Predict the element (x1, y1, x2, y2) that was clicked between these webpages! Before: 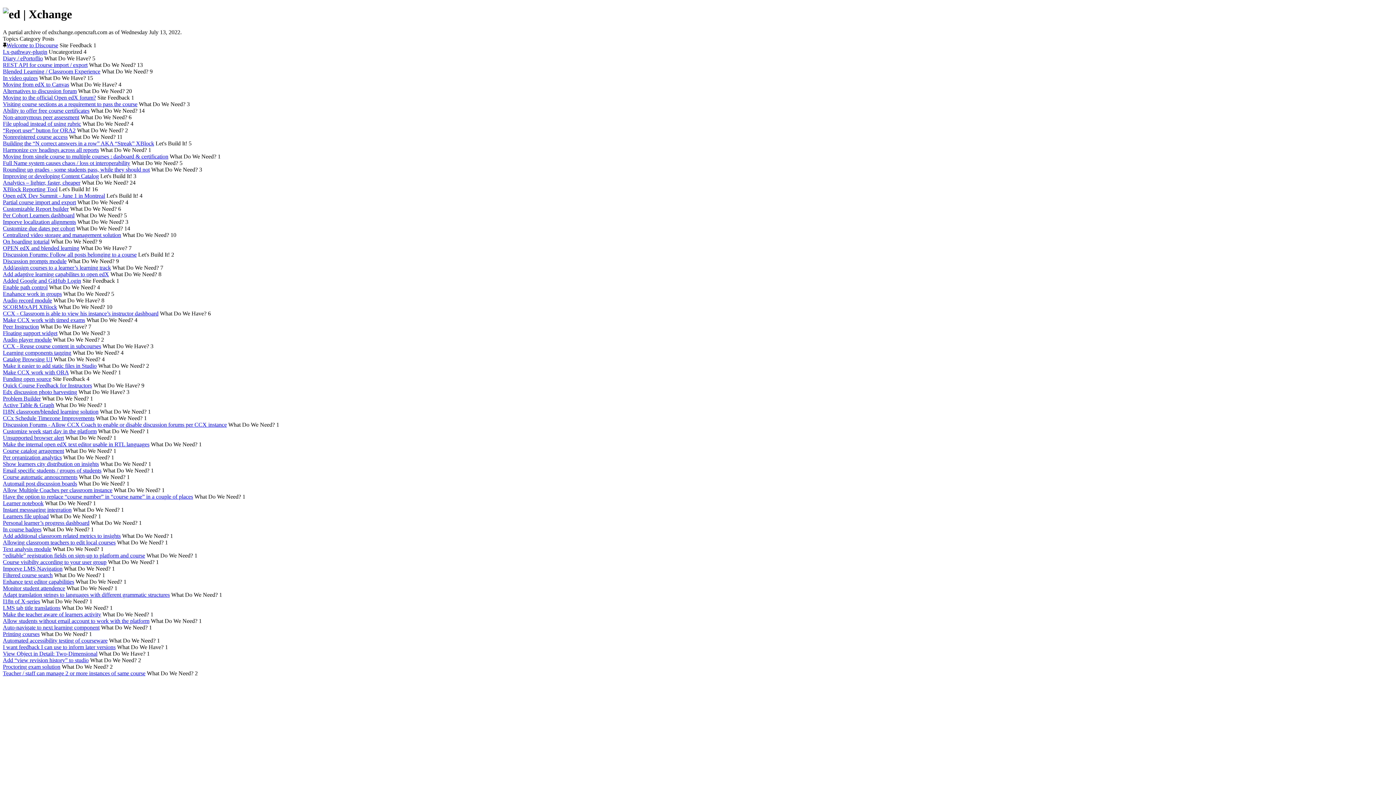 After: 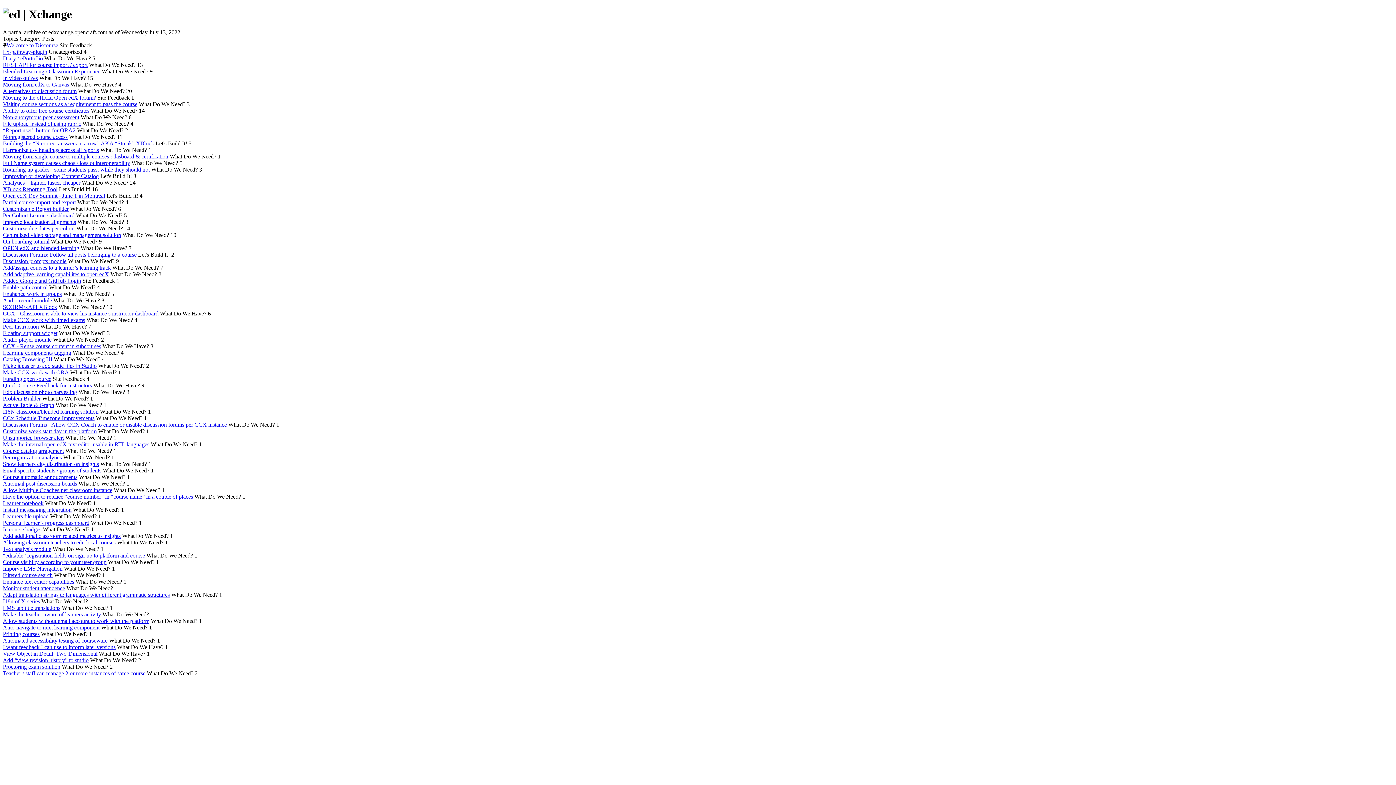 Action: bbox: (2, 519, 89, 526) label: Personal learner’s progress dashboard